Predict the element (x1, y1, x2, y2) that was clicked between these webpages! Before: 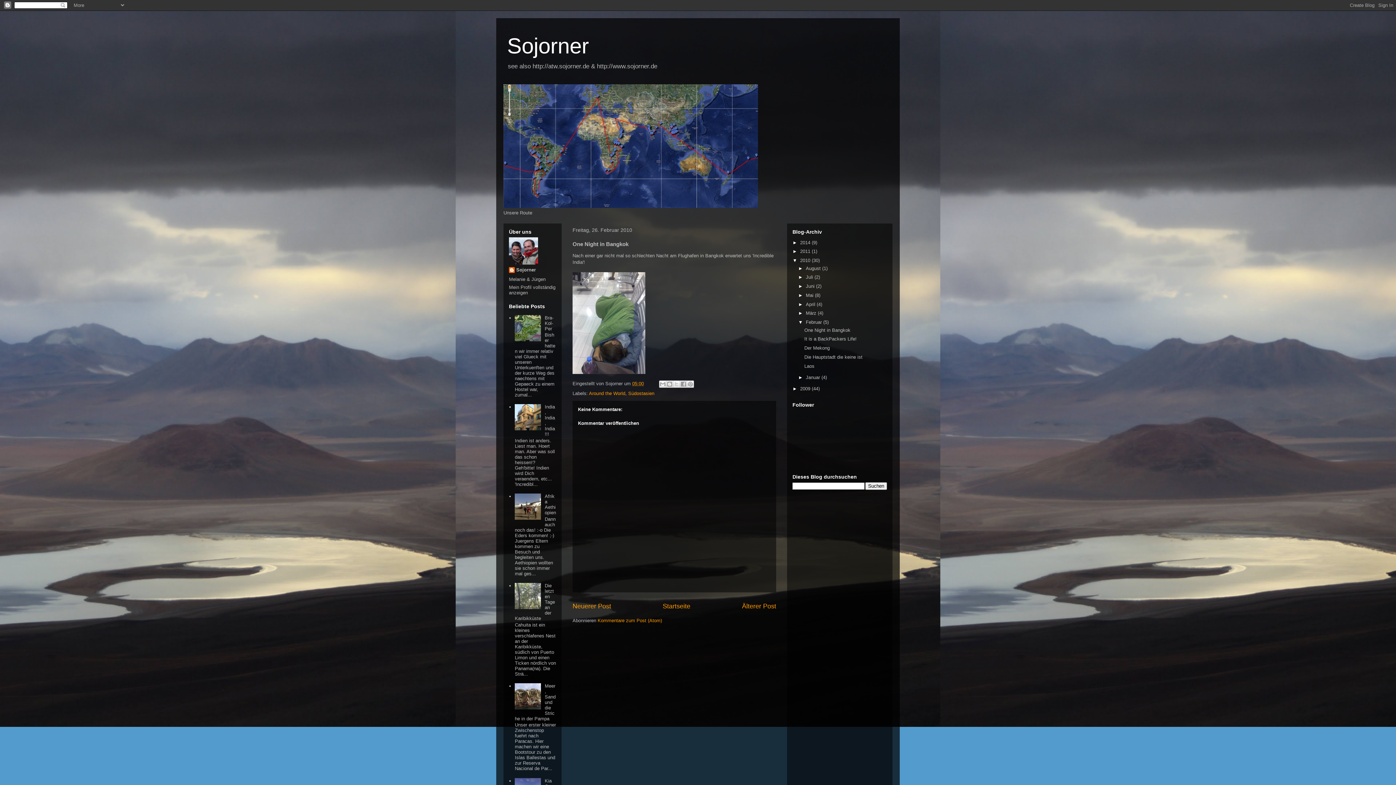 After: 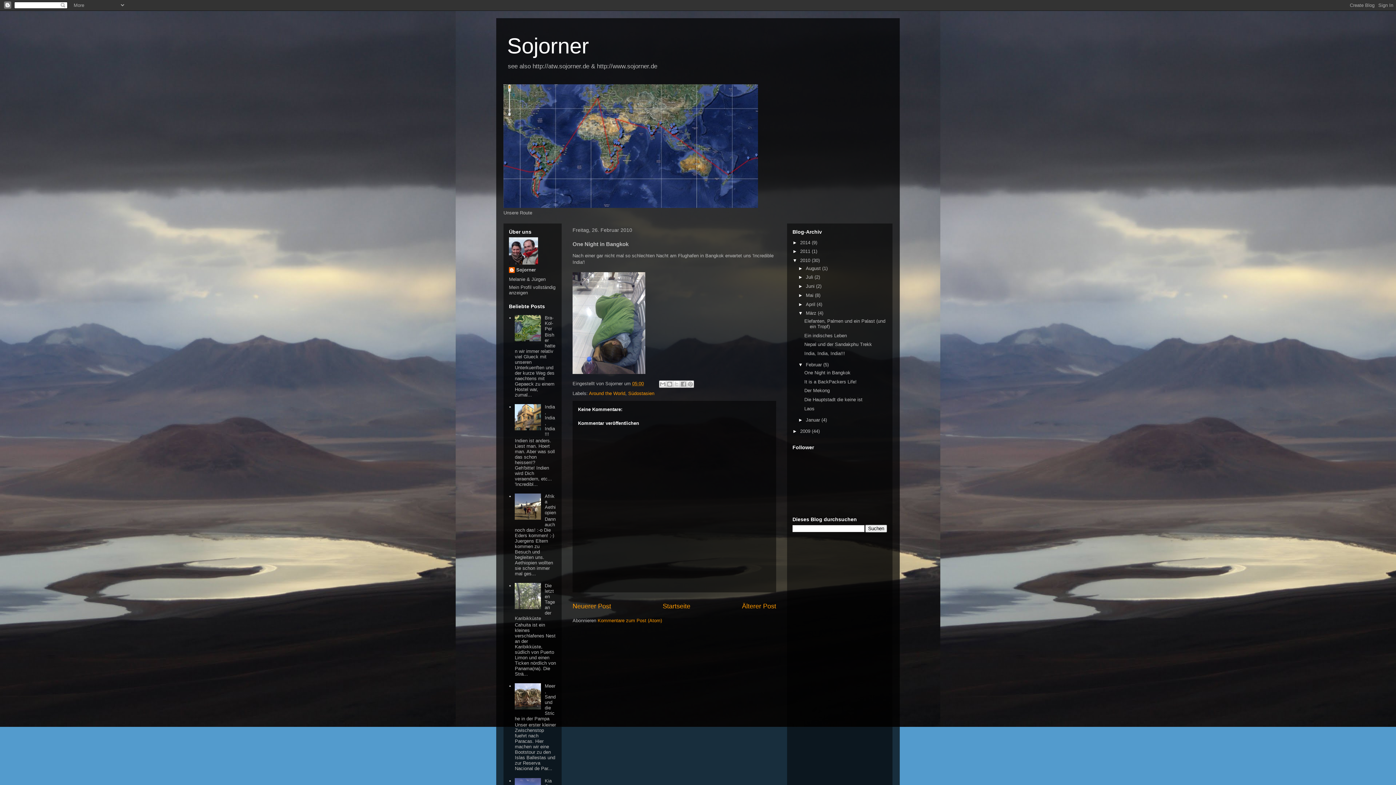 Action: bbox: (798, 310, 806, 316) label: ►  